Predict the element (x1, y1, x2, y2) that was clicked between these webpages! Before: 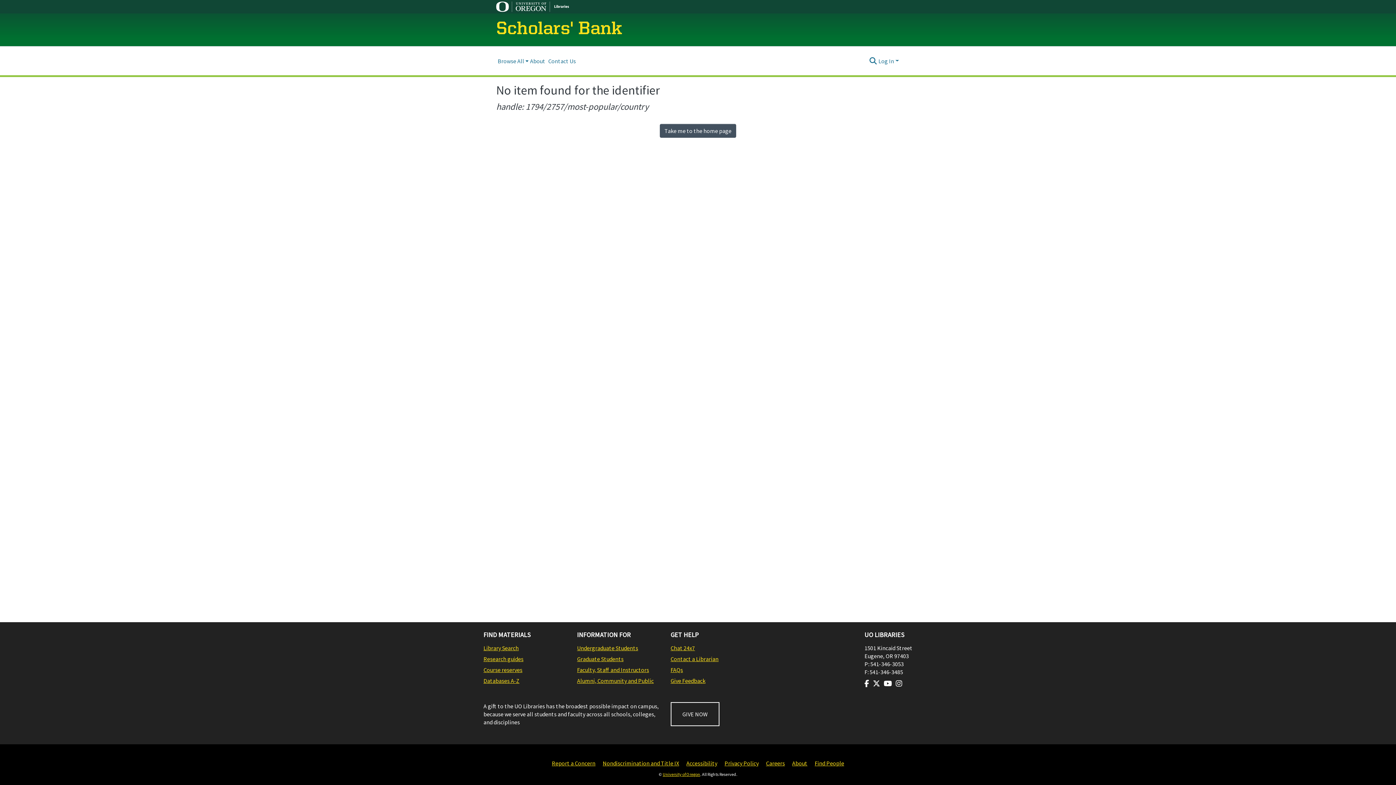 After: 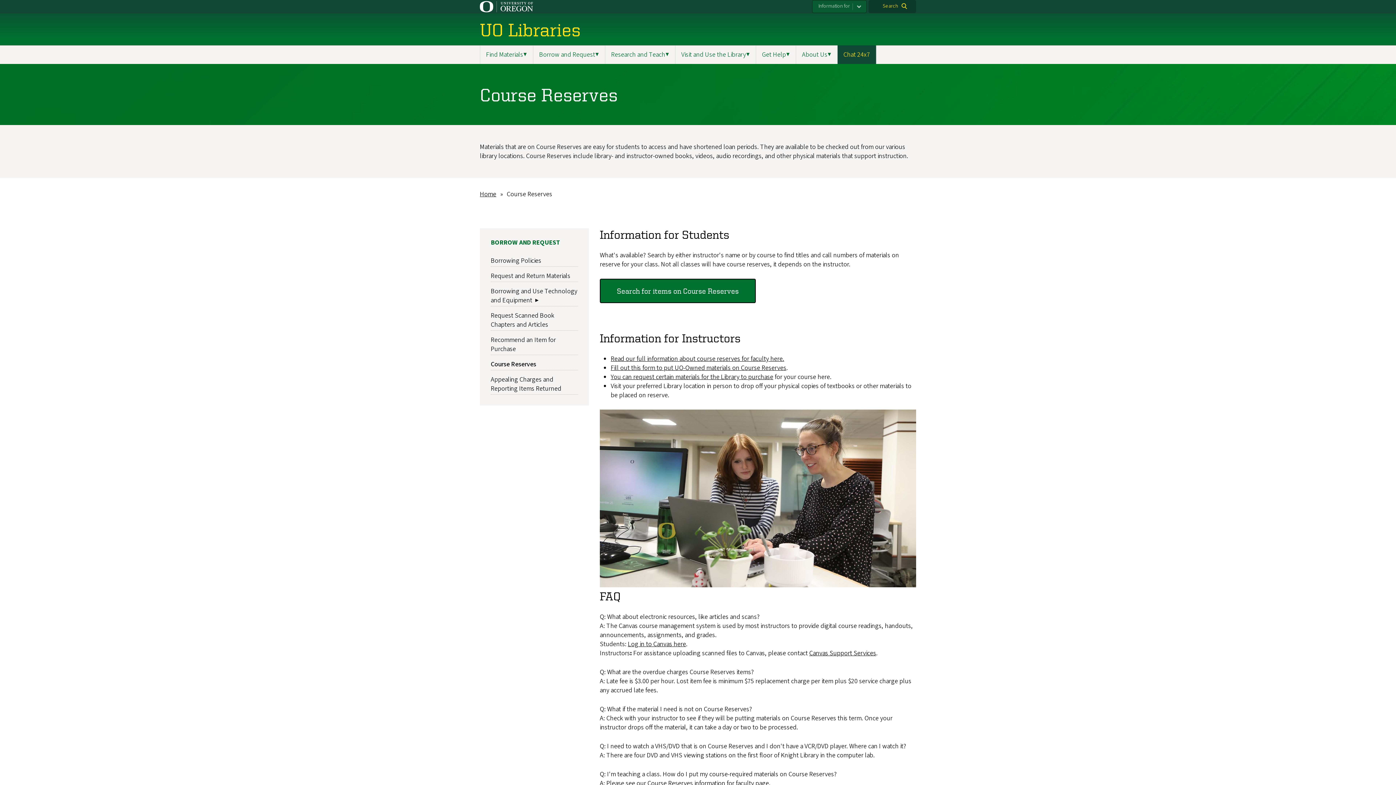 Action: label: Course reserves bbox: (483, 666, 569, 674)